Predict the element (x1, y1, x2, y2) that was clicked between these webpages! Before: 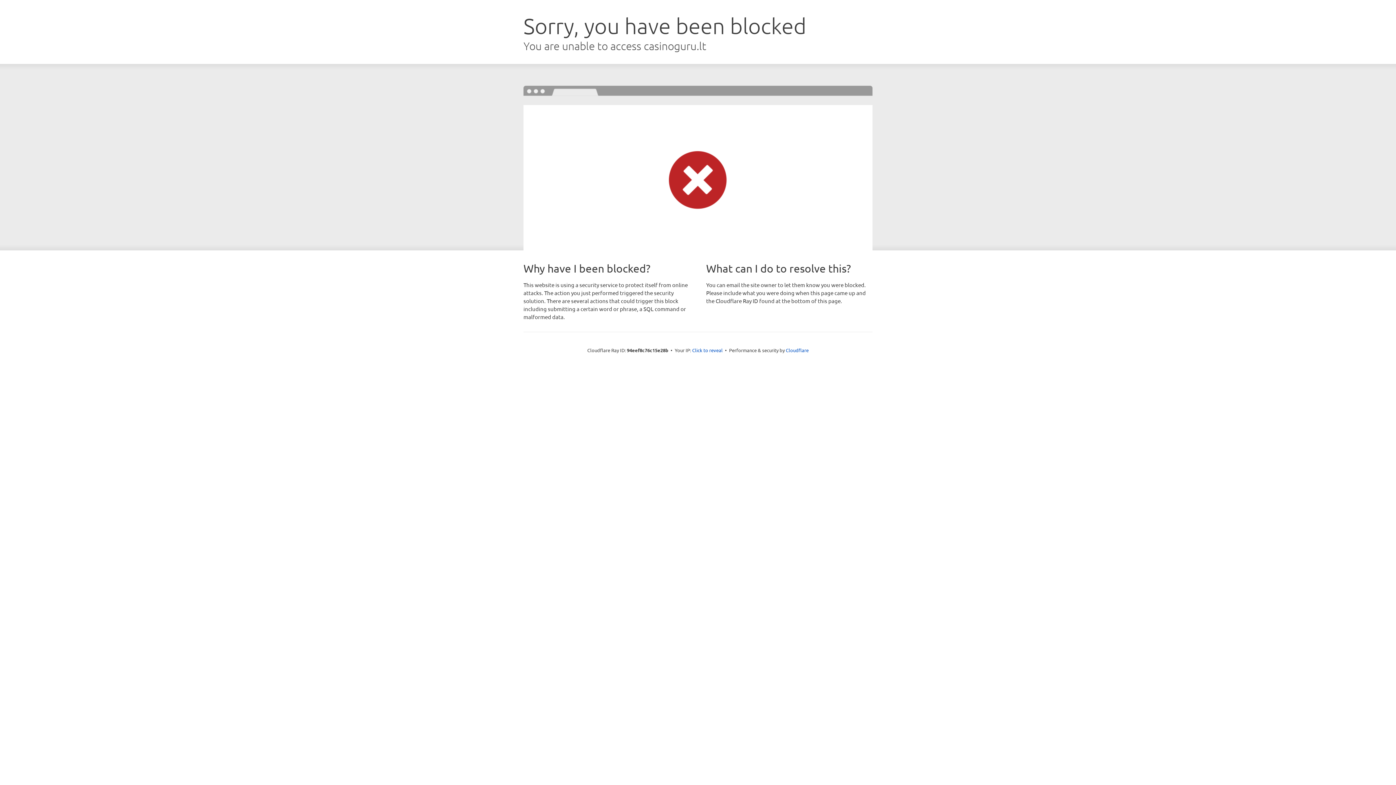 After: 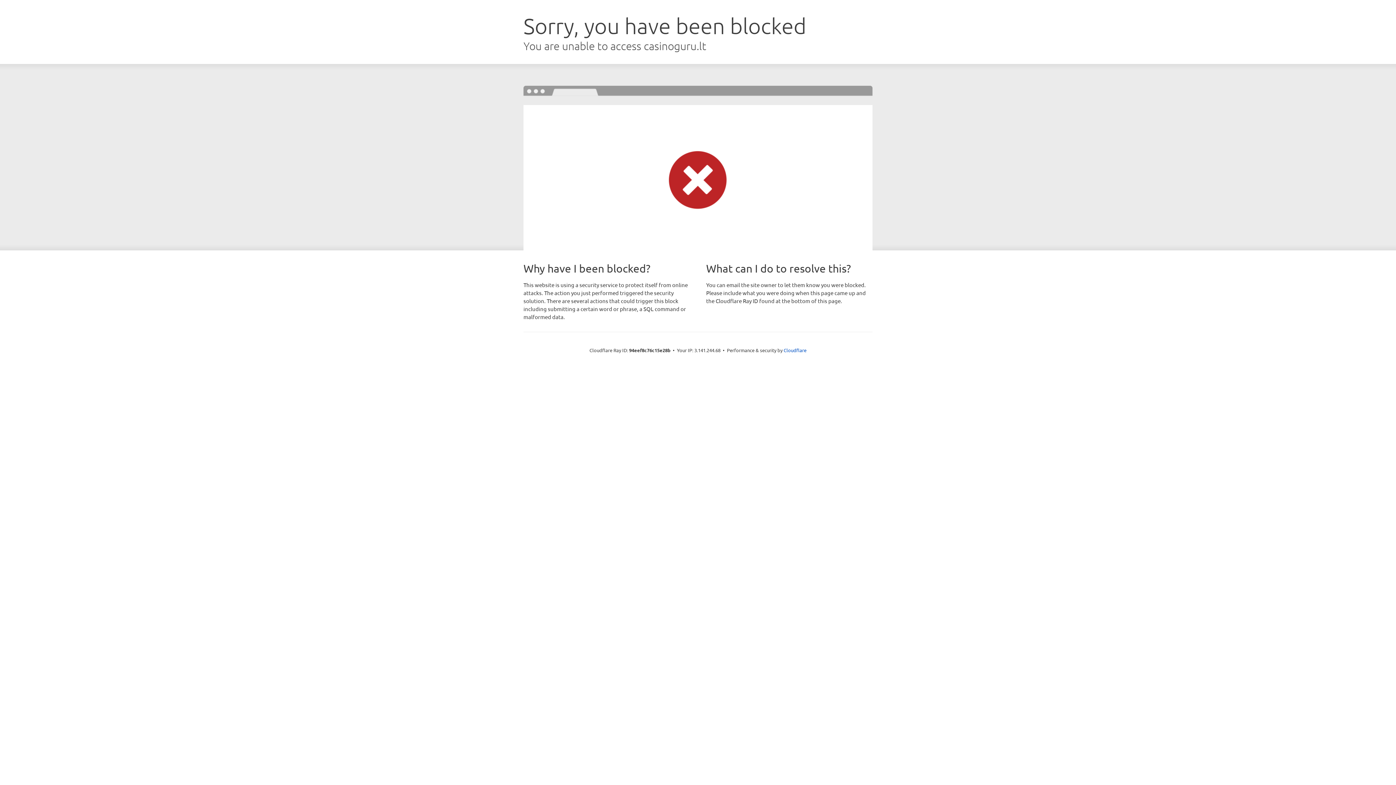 Action: label: Click to reveal bbox: (692, 346, 722, 353)